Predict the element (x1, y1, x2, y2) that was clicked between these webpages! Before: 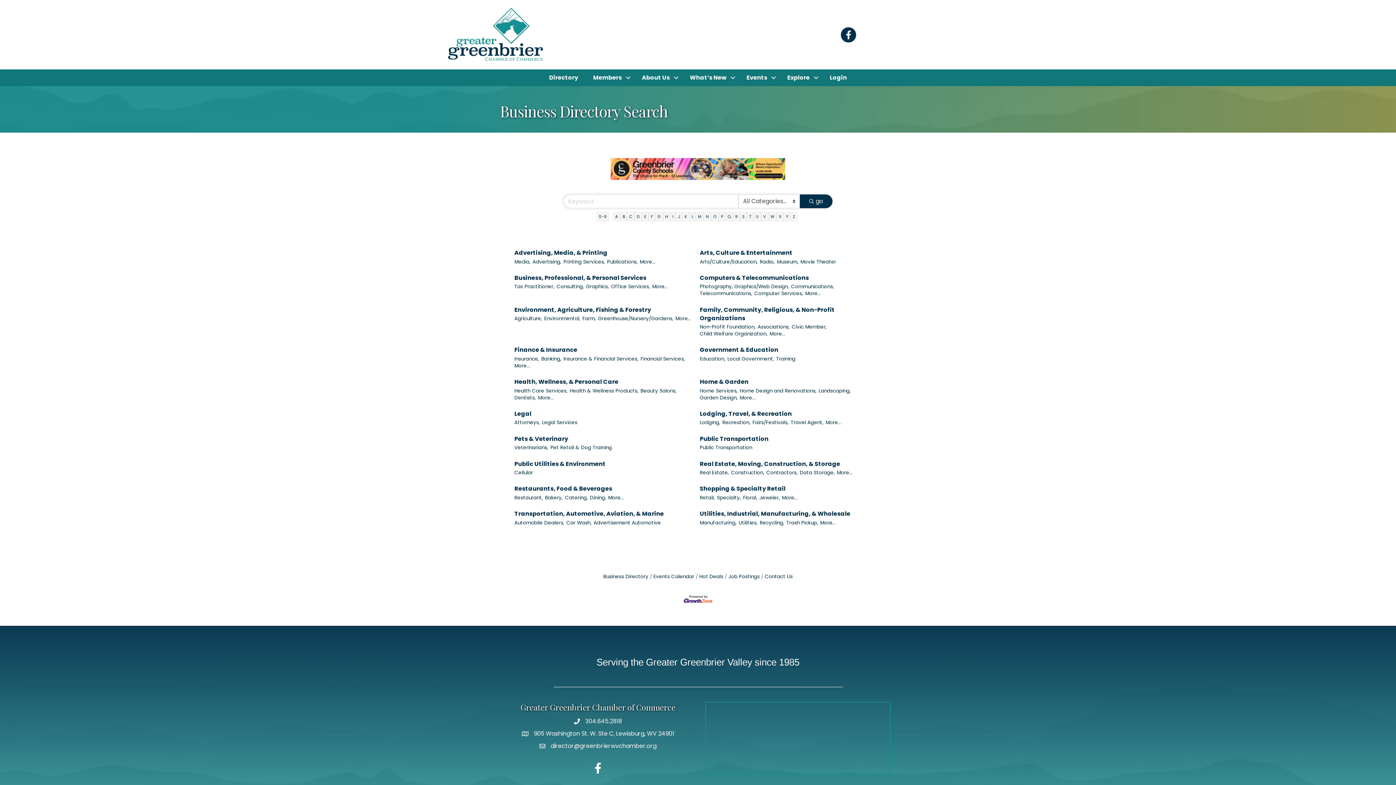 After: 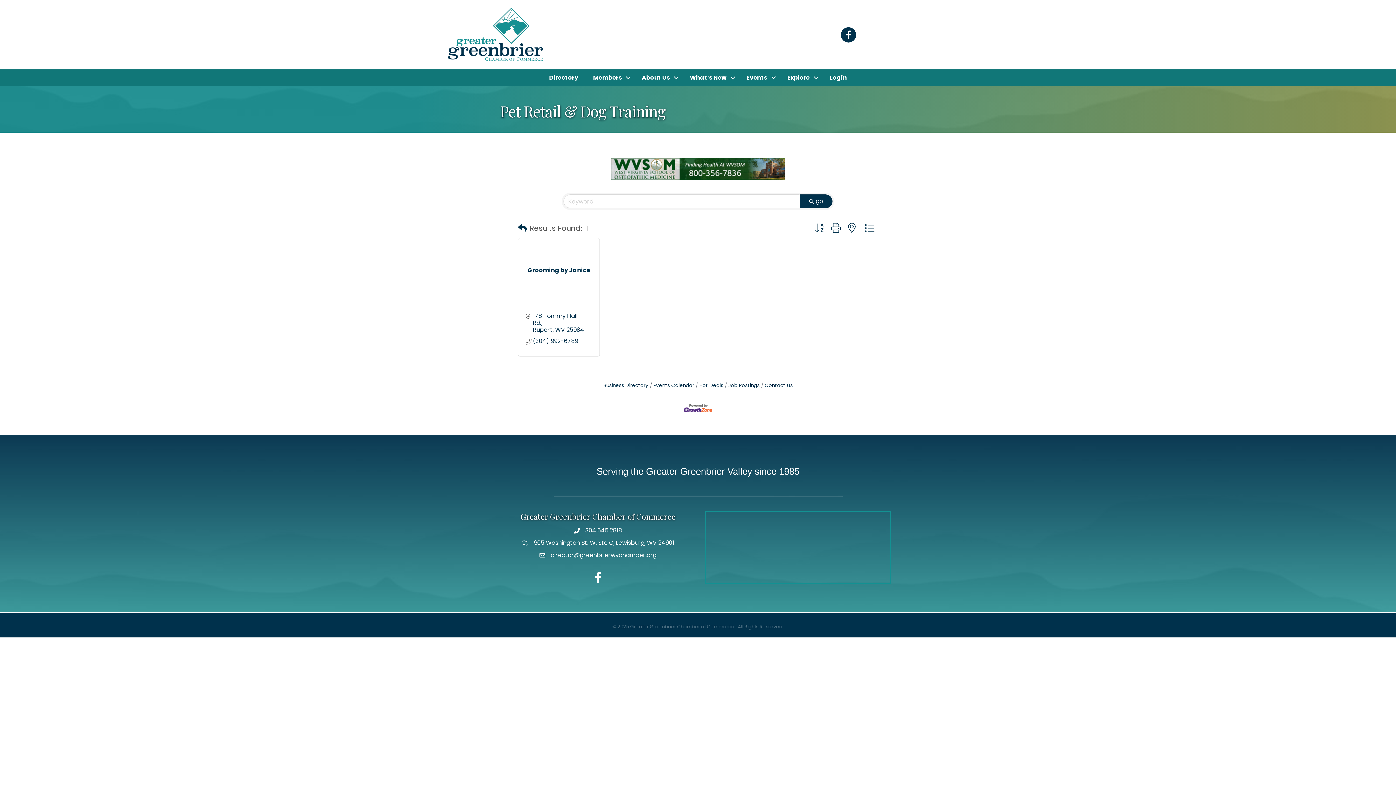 Action: bbox: (550, 444, 612, 451) label: Pet Retail & Dog Training